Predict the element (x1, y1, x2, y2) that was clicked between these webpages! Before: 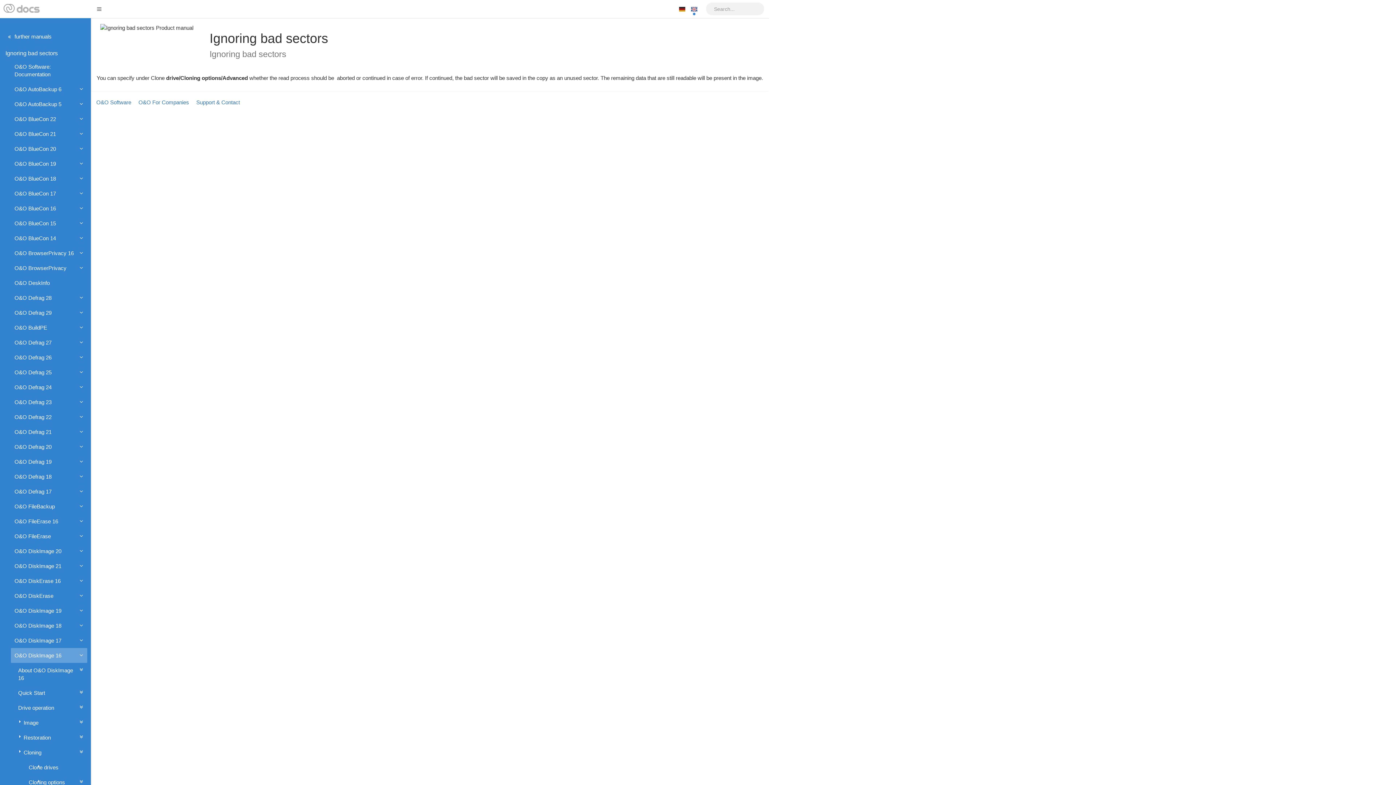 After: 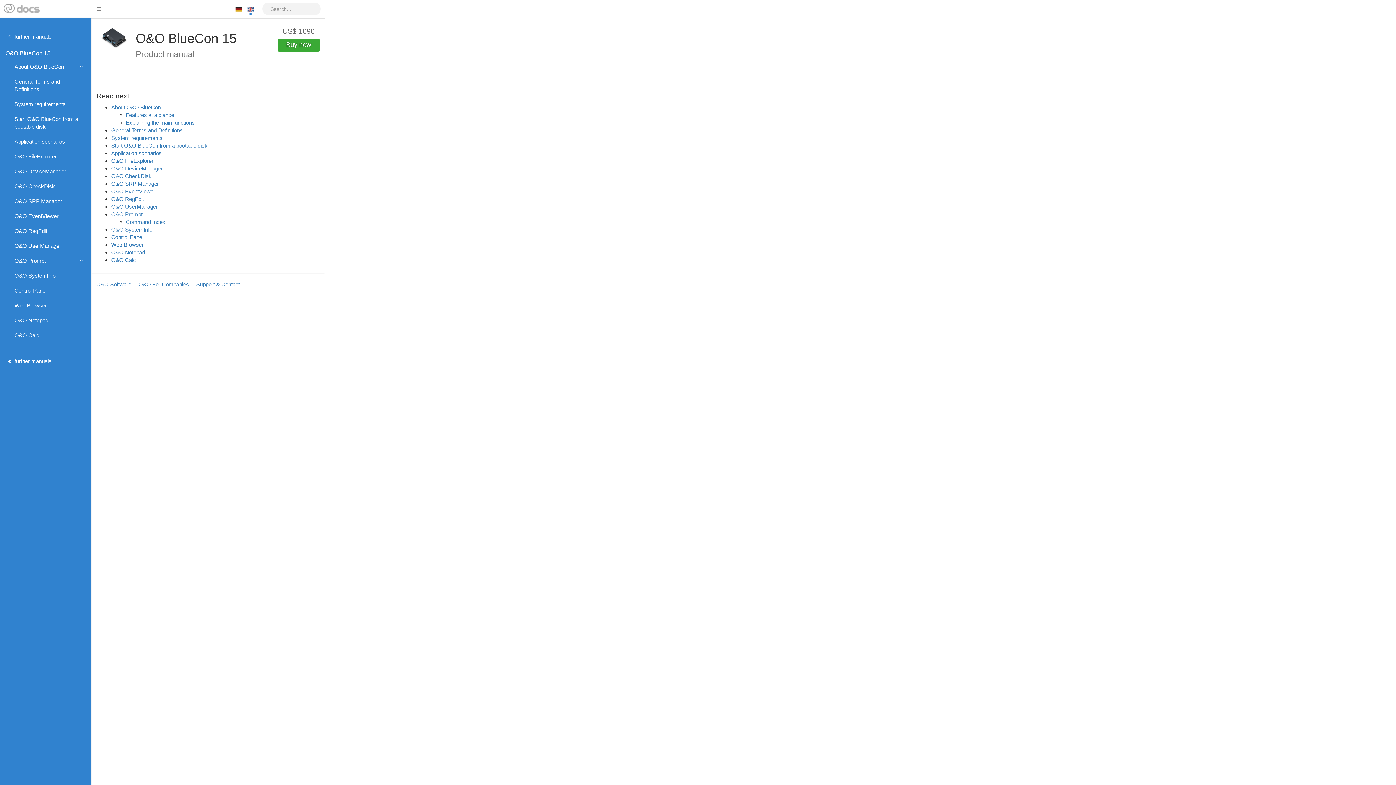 Action: bbox: (10, 216, 87, 230) label: O&O BlueCon 15